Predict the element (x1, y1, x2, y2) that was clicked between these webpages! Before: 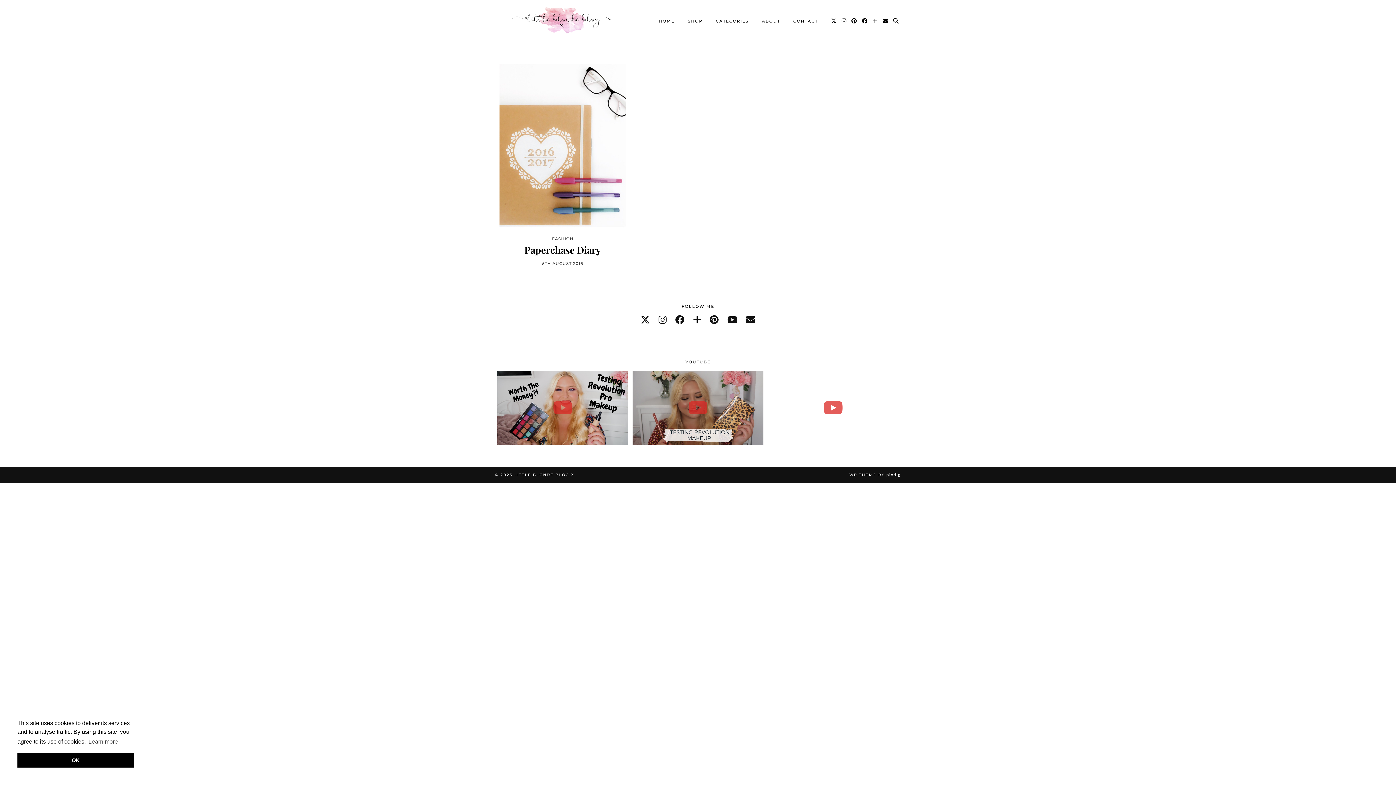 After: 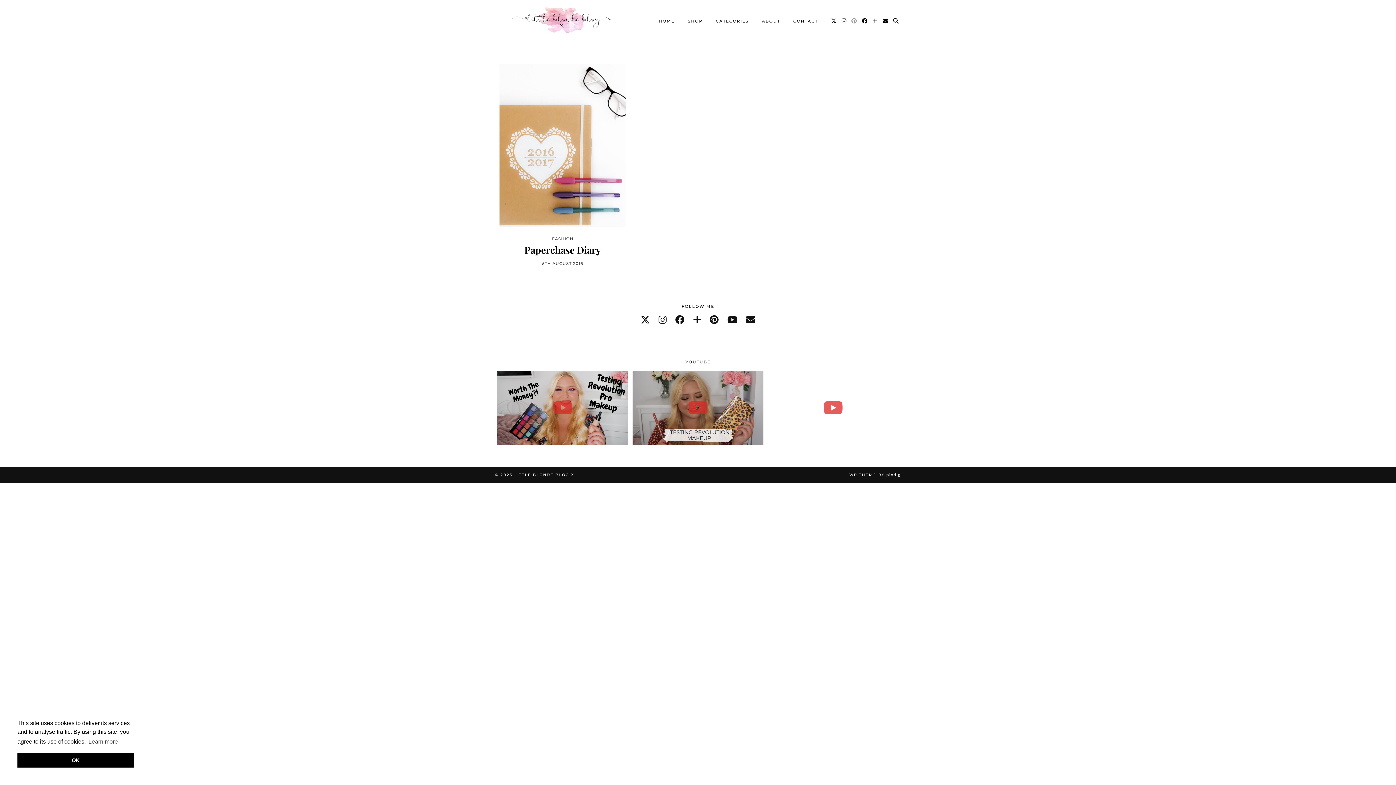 Action: label: Pinterest bbox: (851, 14, 857, 27)